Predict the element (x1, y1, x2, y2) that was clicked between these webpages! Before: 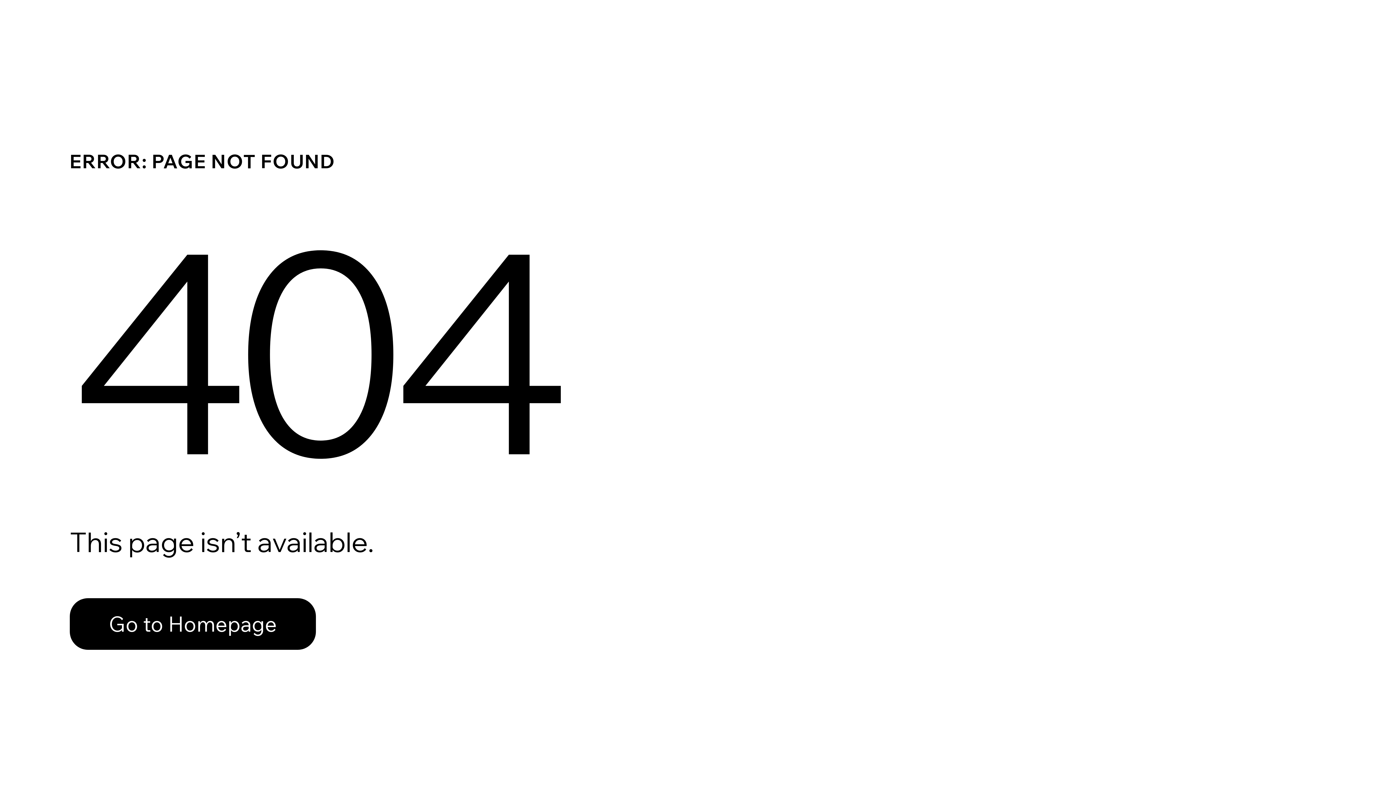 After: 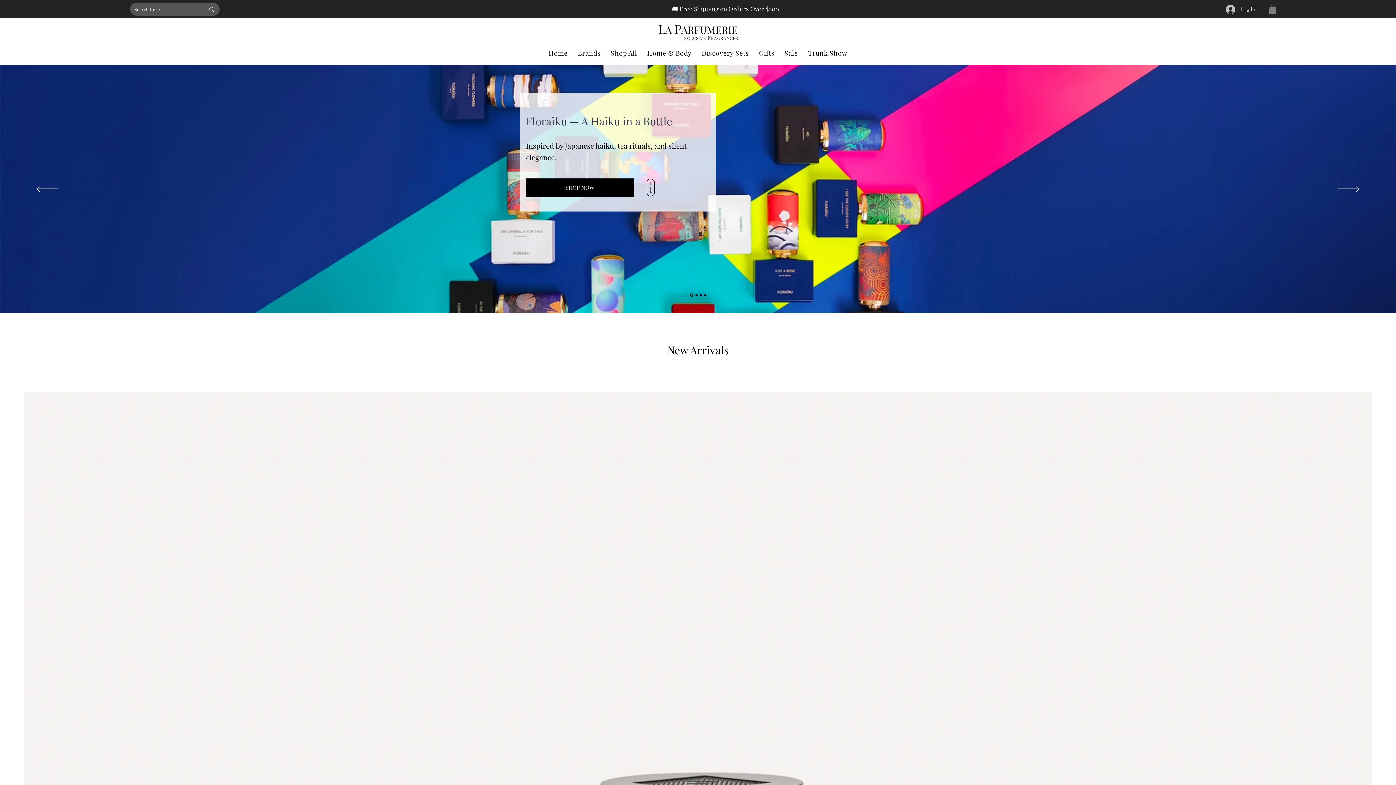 Action: label: Go to Homepage bbox: (69, 582, 768, 659)